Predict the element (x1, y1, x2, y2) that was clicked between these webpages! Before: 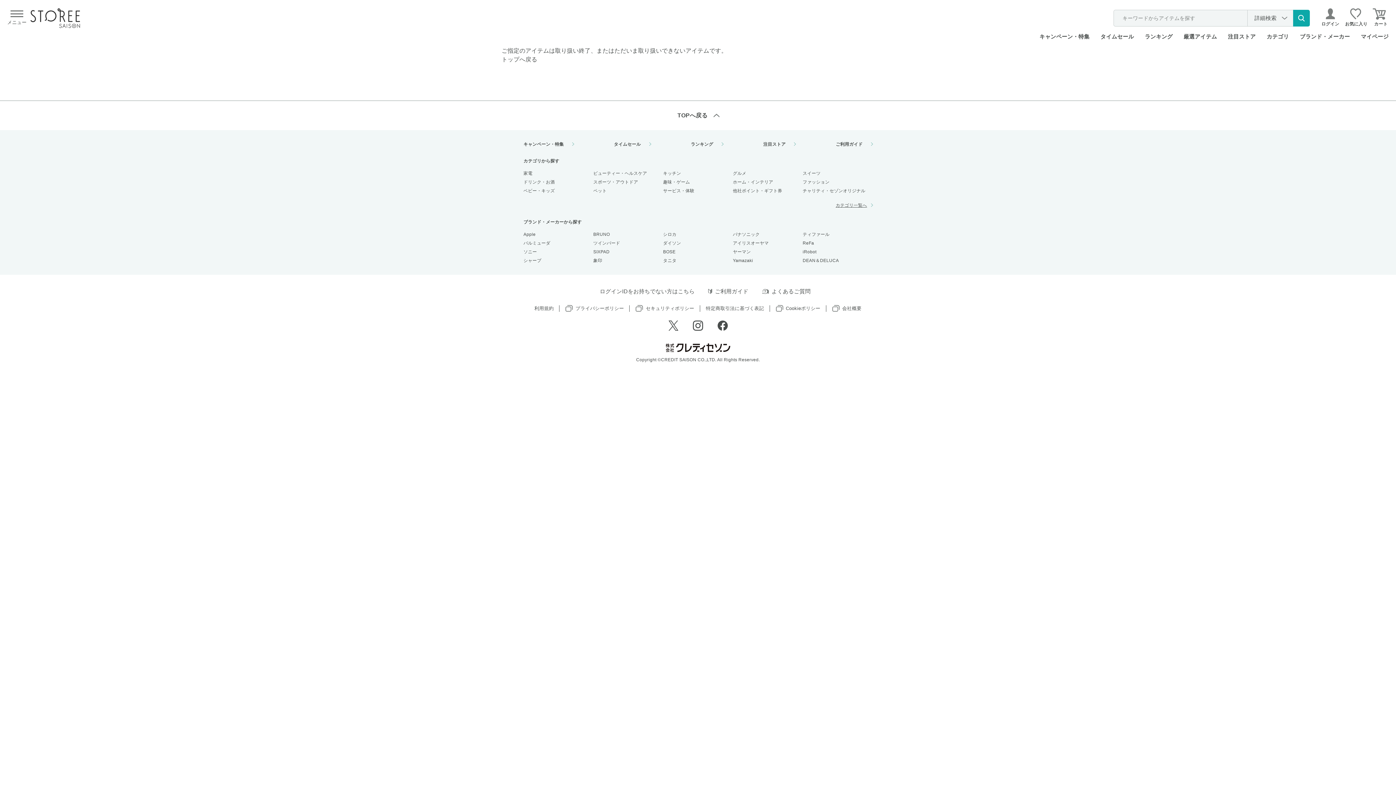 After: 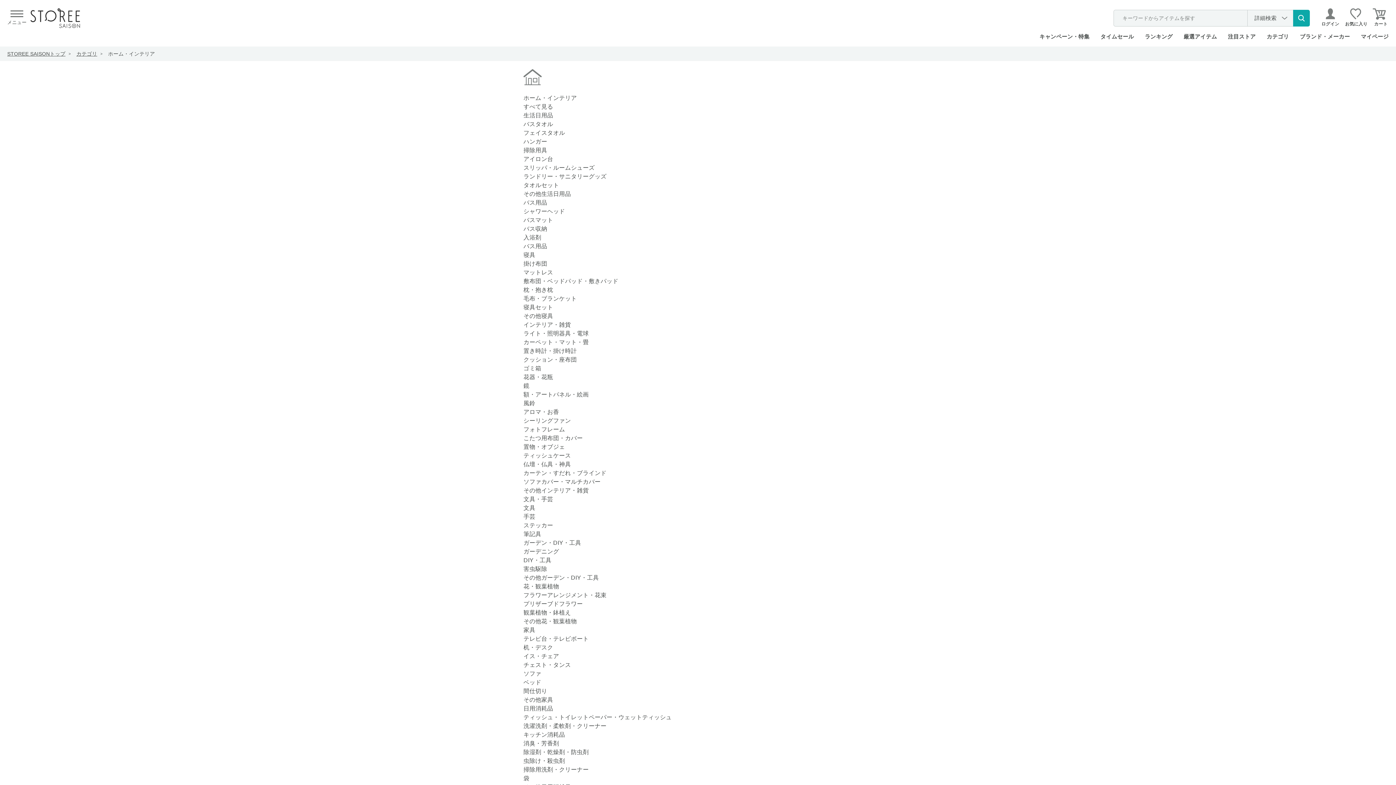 Action: label: ホーム・インテリア bbox: (733, 179, 773, 184)